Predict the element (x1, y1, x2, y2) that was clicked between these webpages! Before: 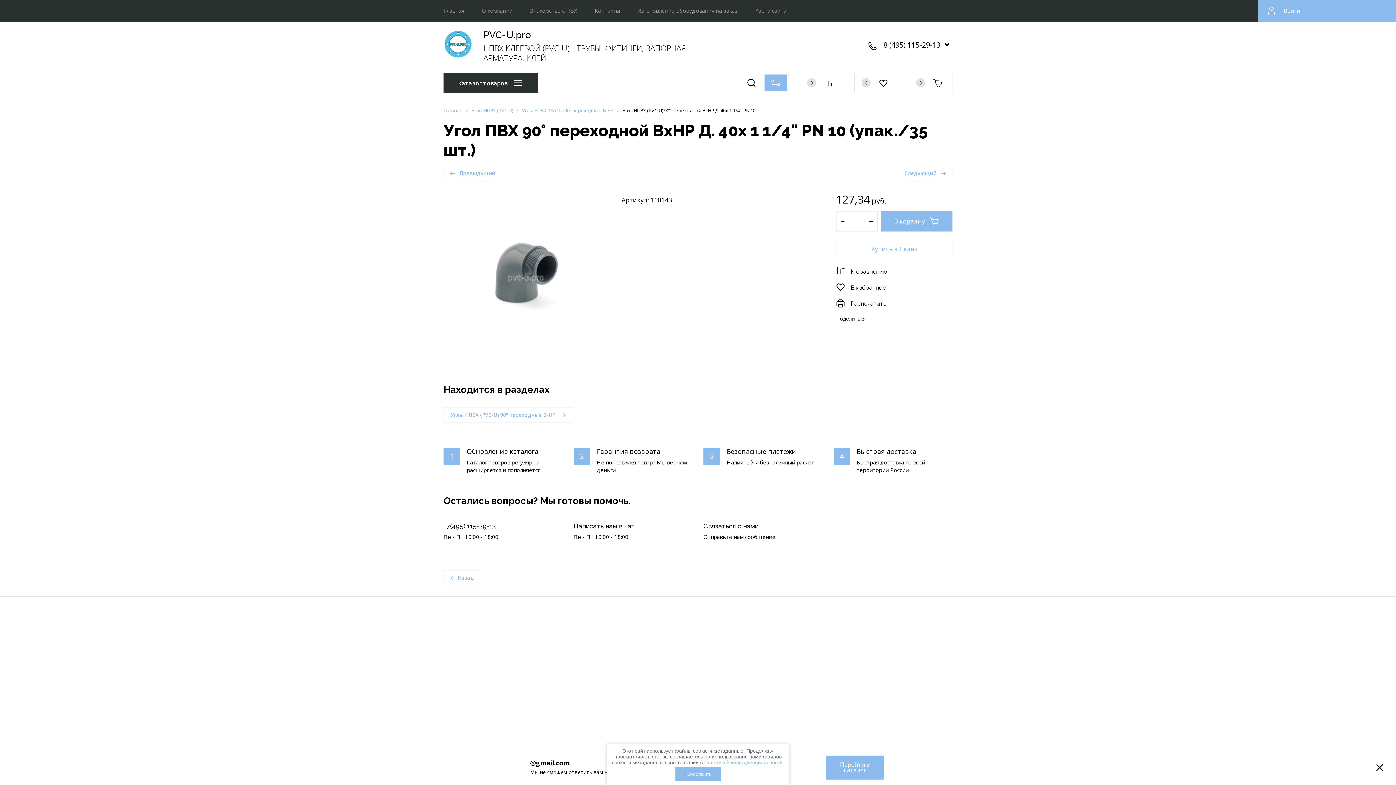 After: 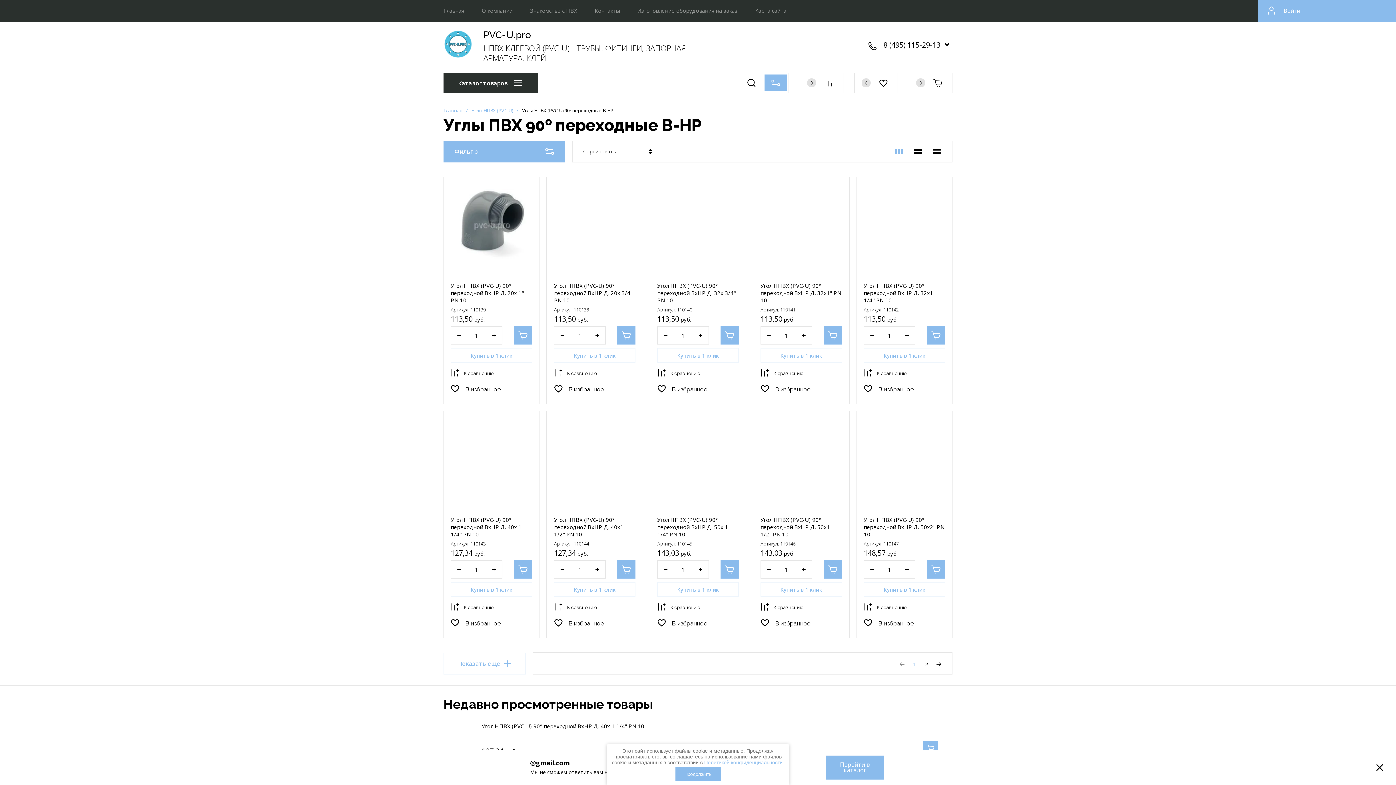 Action: bbox: (443, 407, 573, 422) label: Углы НПВХ (PVC-U) 90º переходные В-НР